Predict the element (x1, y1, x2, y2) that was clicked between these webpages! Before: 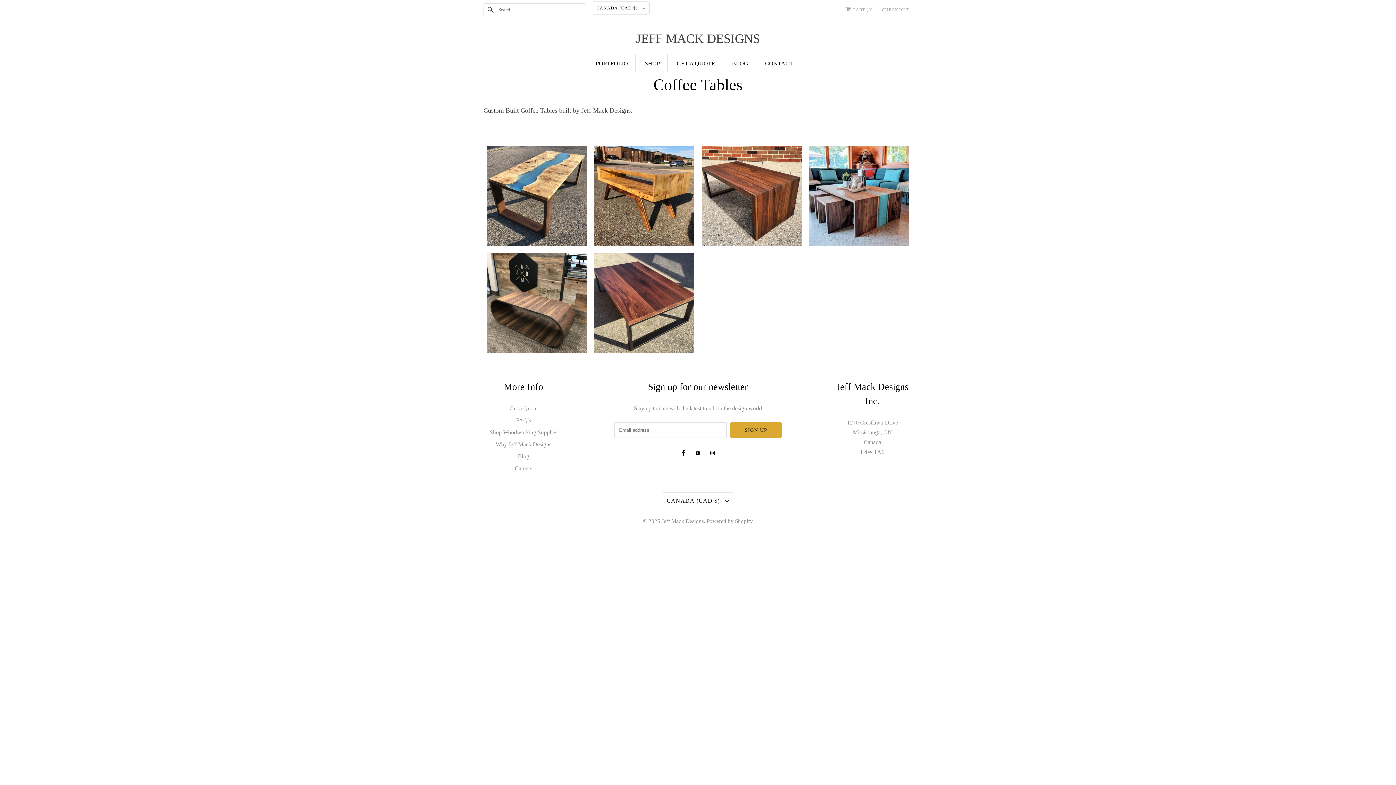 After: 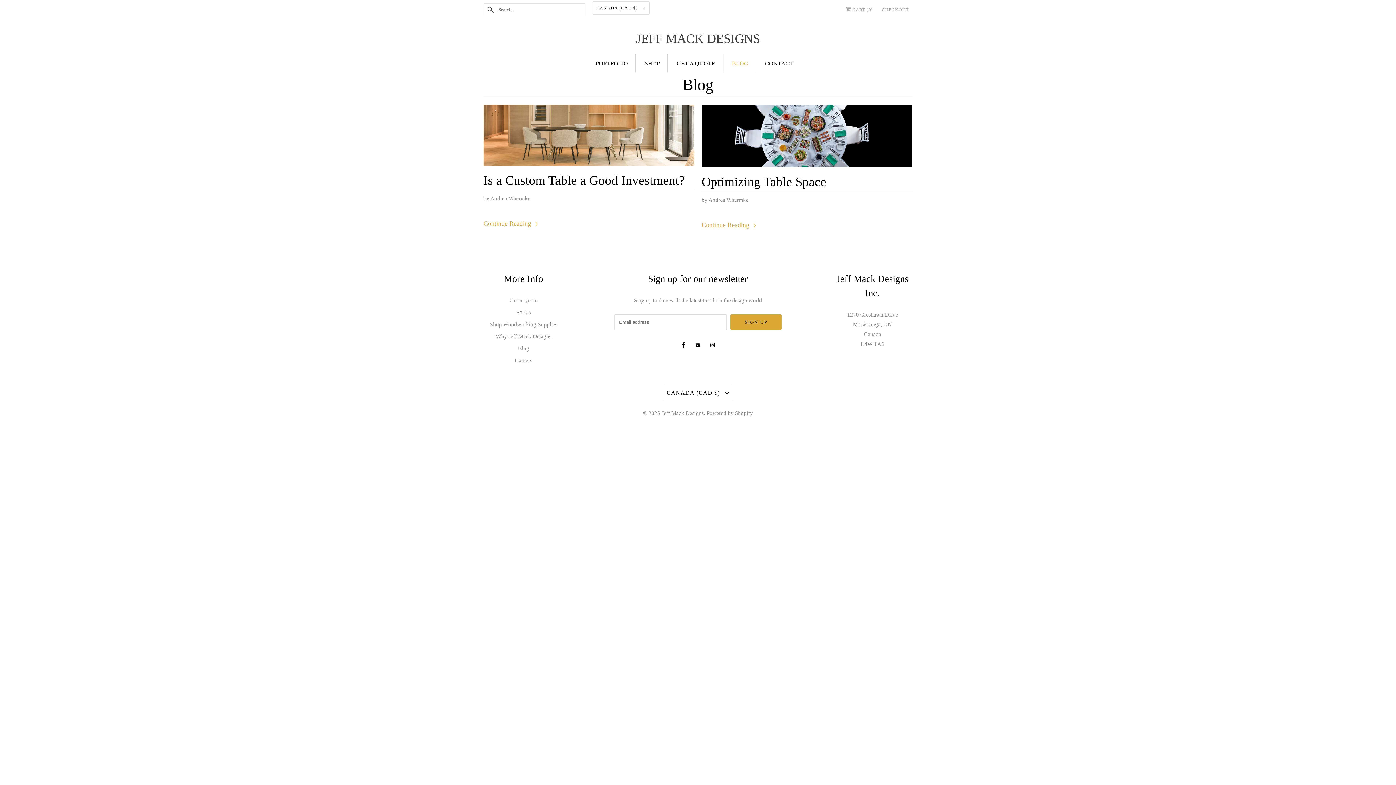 Action: bbox: (732, 57, 748, 69) label: BLOG